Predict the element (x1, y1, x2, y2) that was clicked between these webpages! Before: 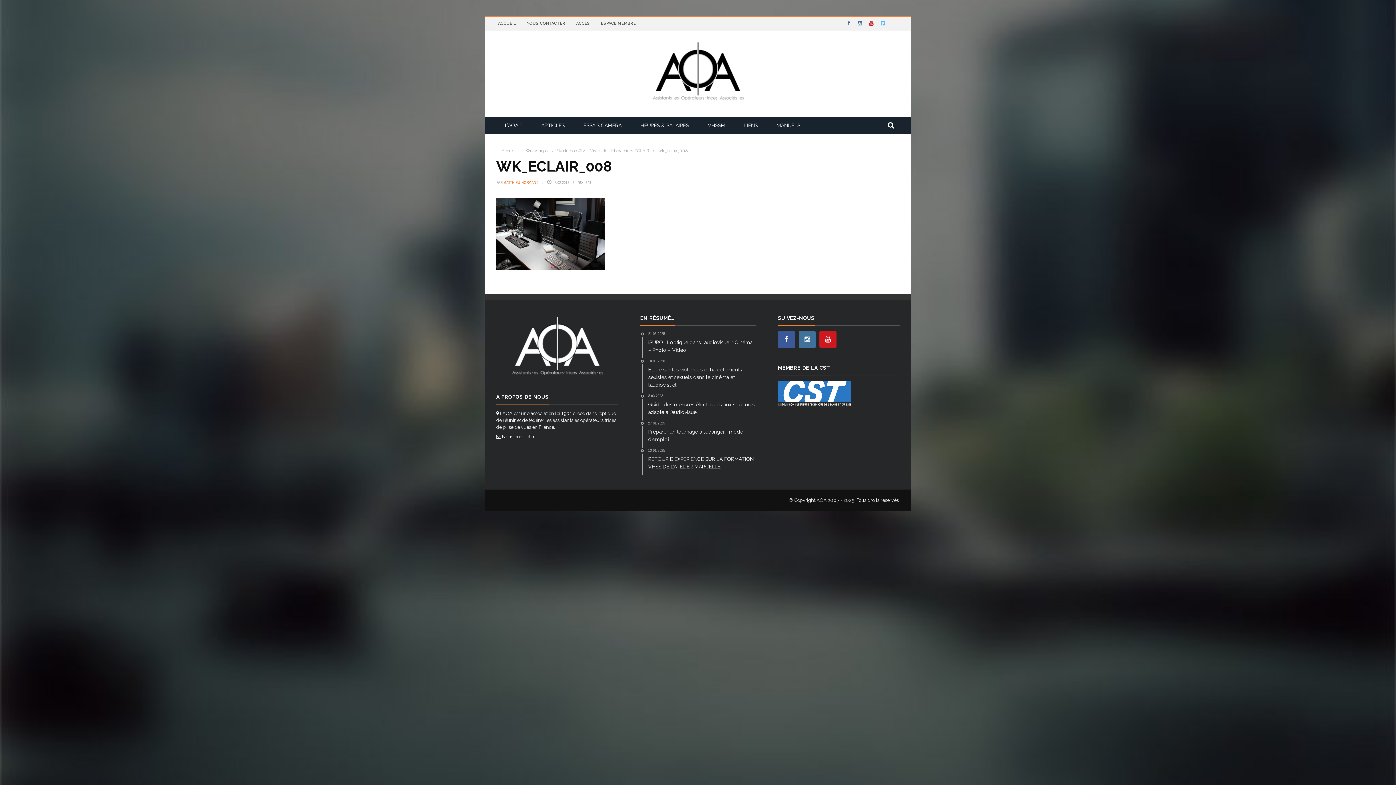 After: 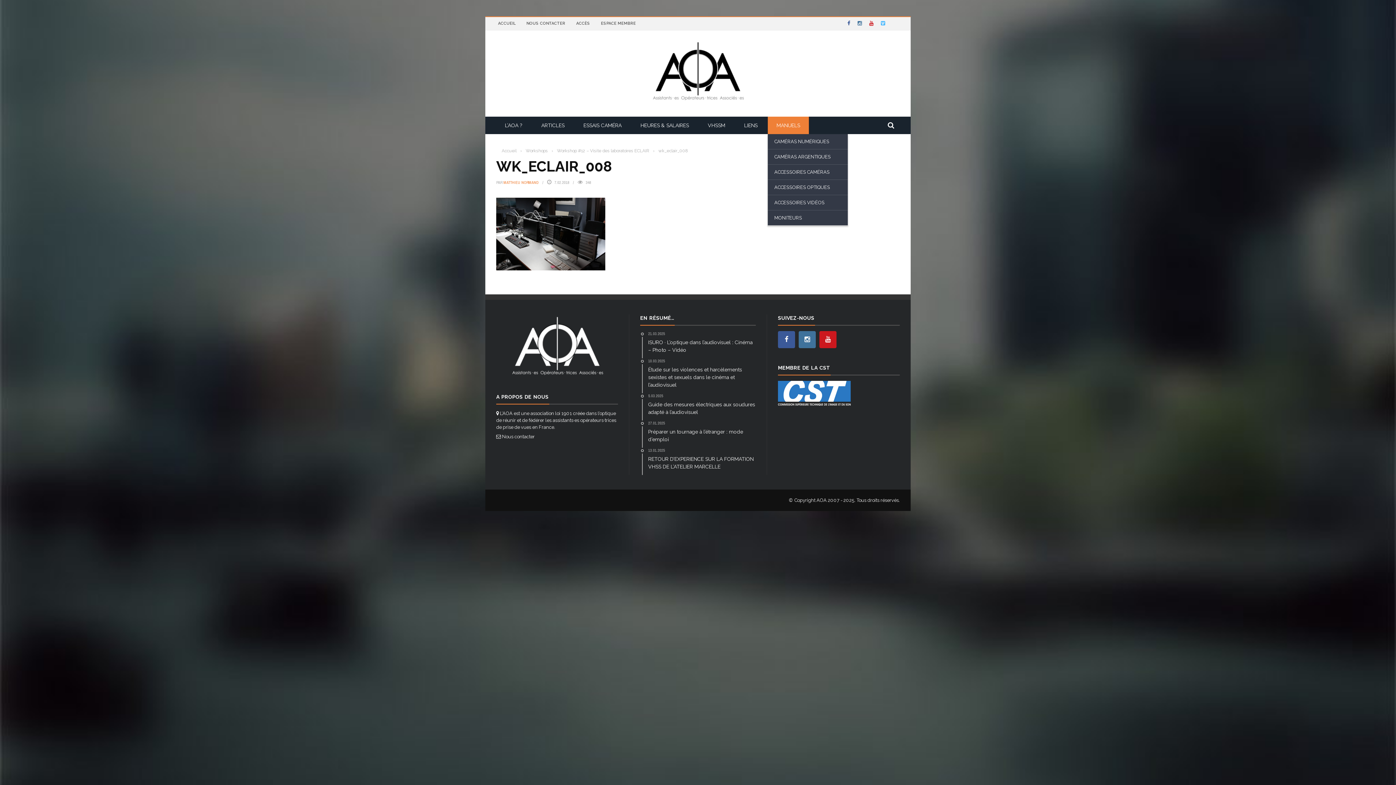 Action: label: MANUELS bbox: (768, 122, 809, 128)